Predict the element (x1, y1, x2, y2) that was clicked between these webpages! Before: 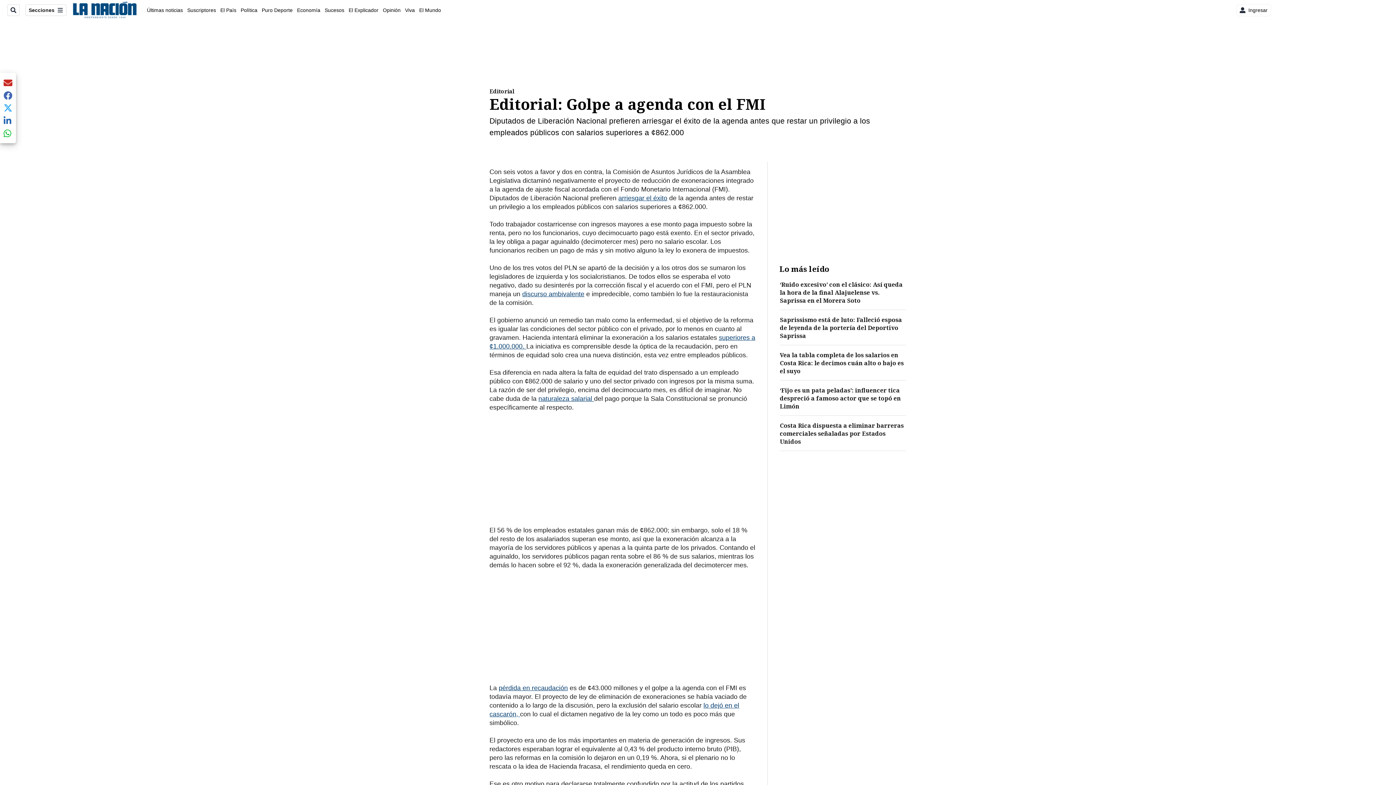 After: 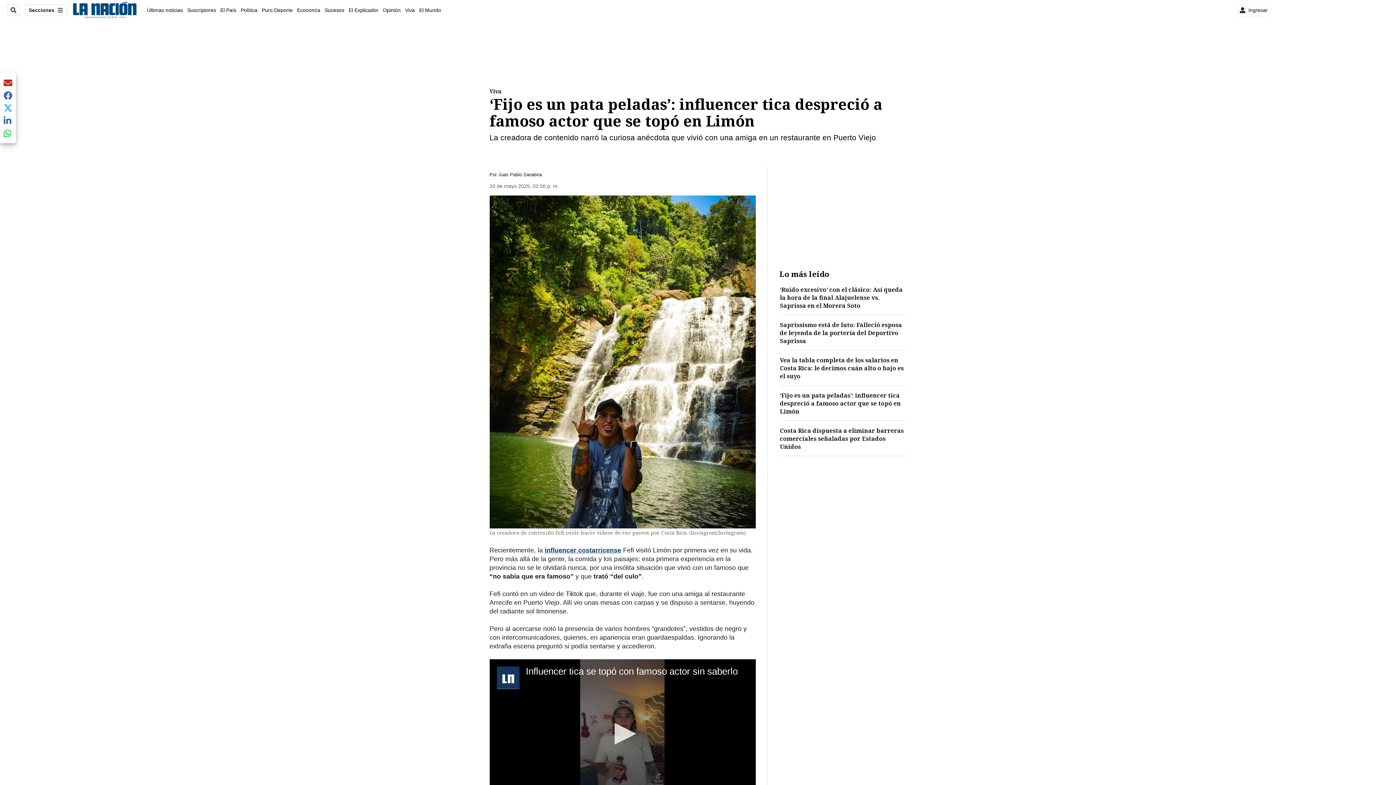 Action: label: ‘Fijo es un pata peladas’: influencer tica despreció a famoso actor que se topó en Limón bbox: (780, 386, 906, 410)